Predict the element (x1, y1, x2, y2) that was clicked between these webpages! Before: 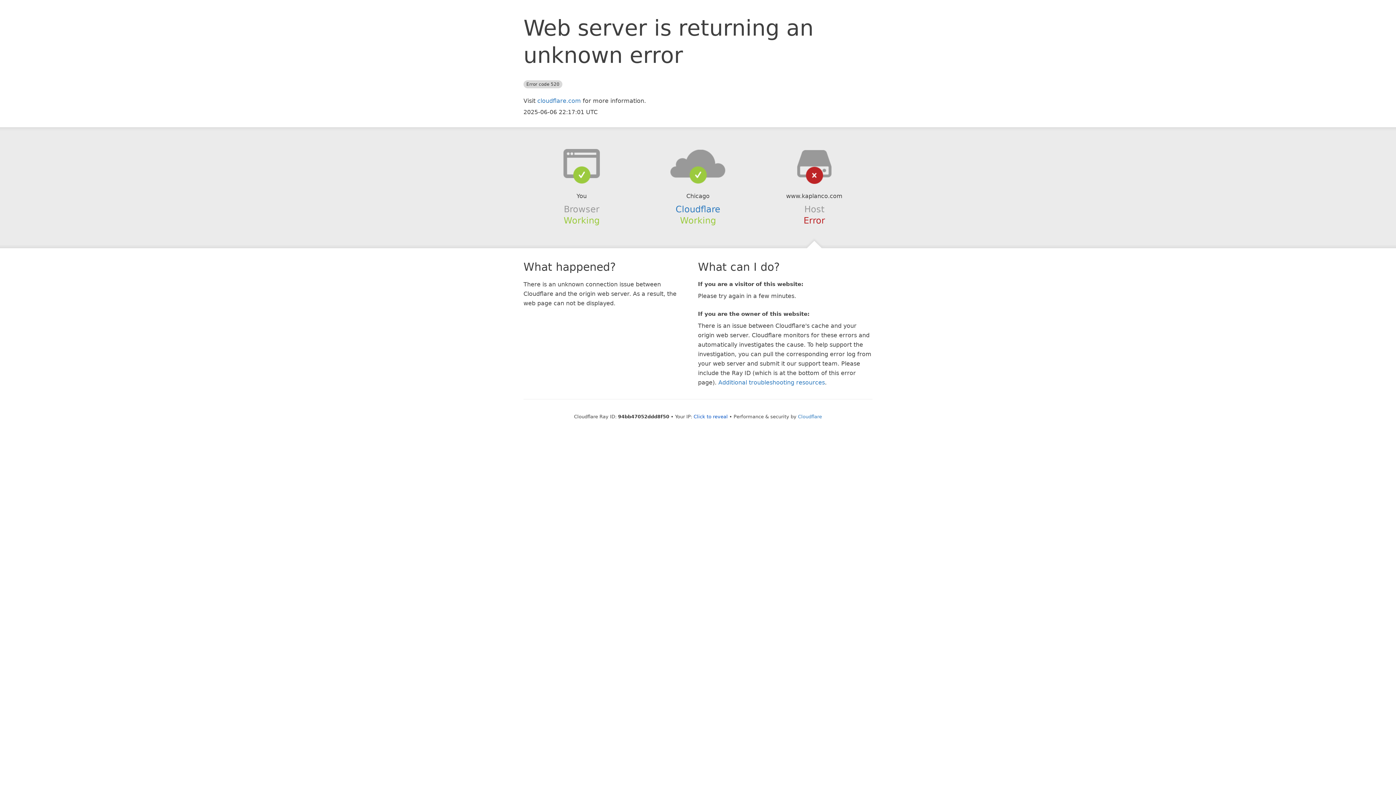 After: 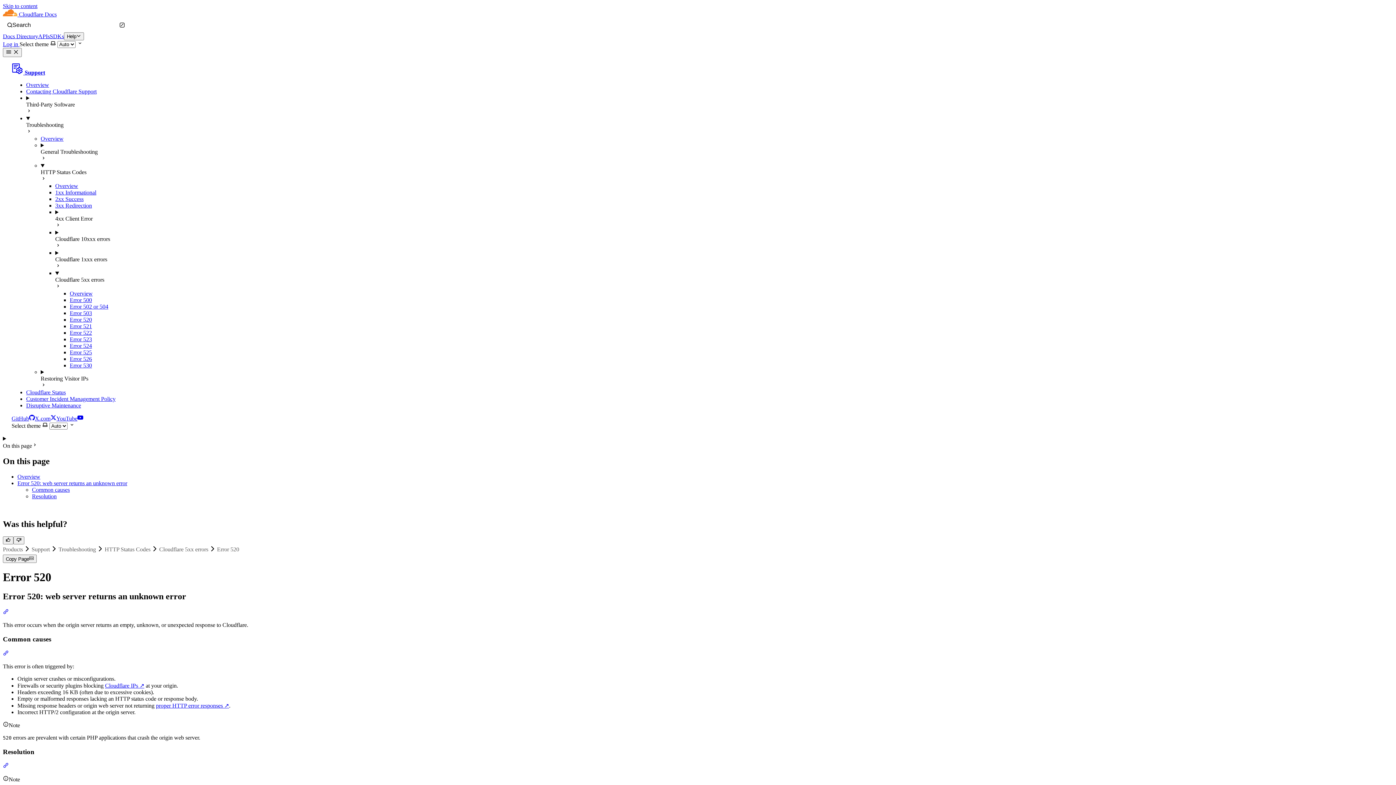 Action: bbox: (718, 379, 825, 386) label: Additional troubleshooting resources